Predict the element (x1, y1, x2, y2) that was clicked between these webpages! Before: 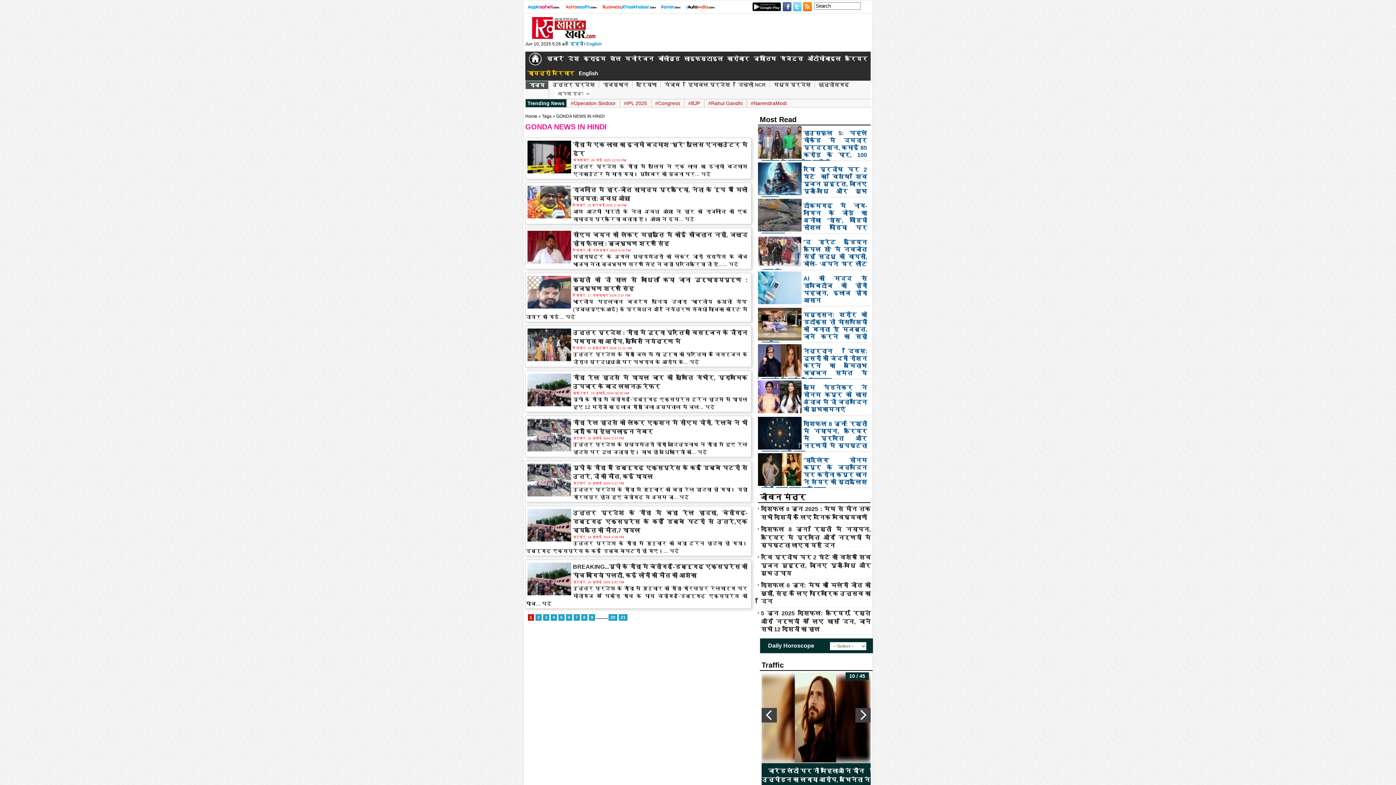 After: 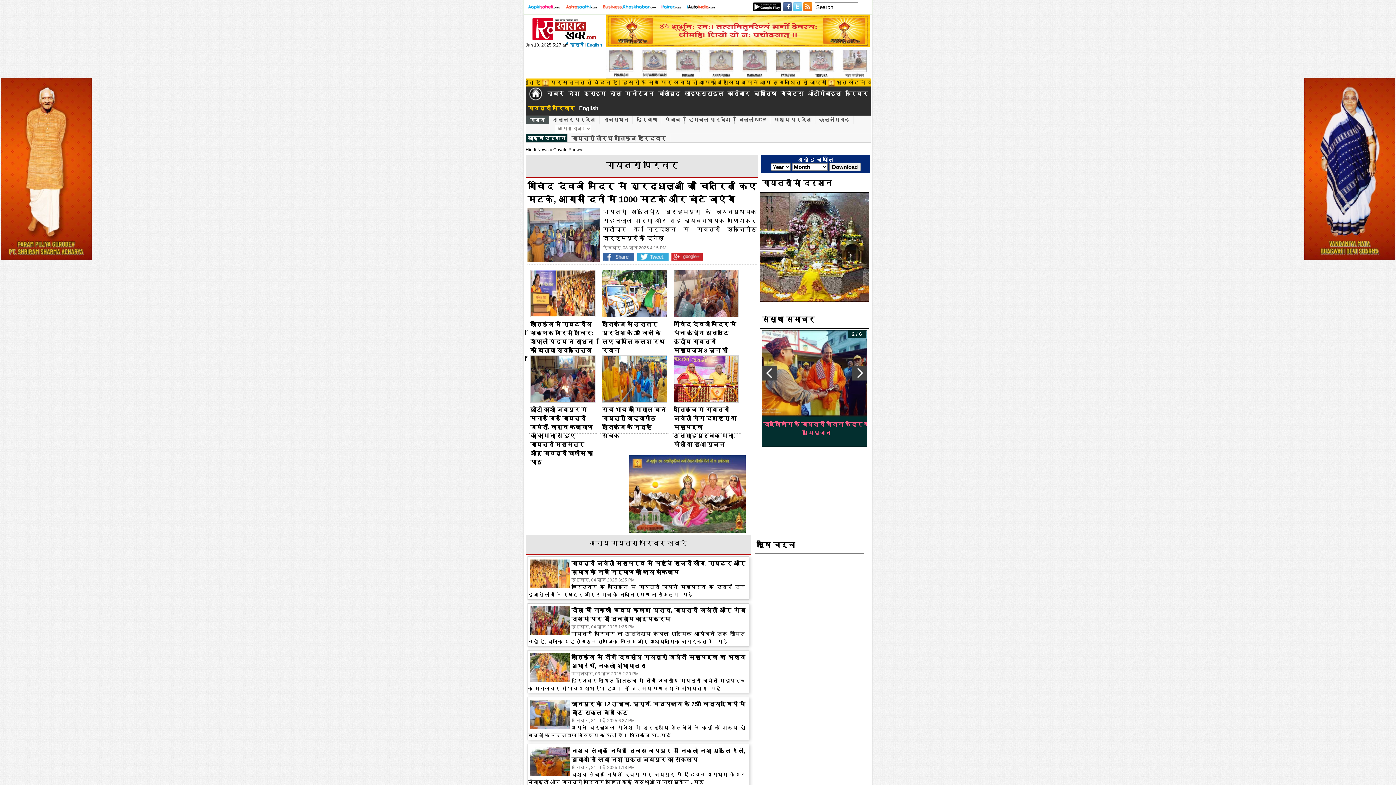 Action: bbox: (525, 66, 576, 80) label: गायत्री परिवार